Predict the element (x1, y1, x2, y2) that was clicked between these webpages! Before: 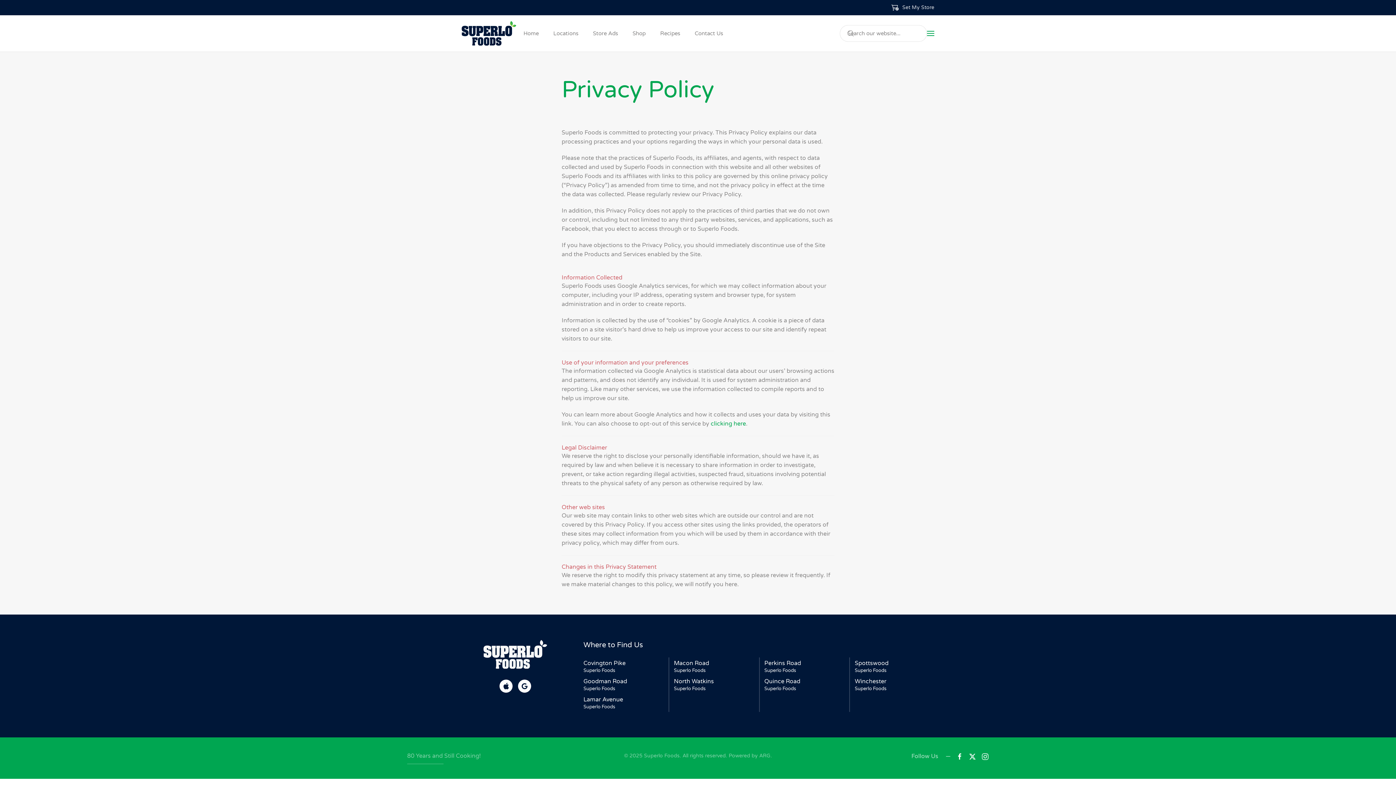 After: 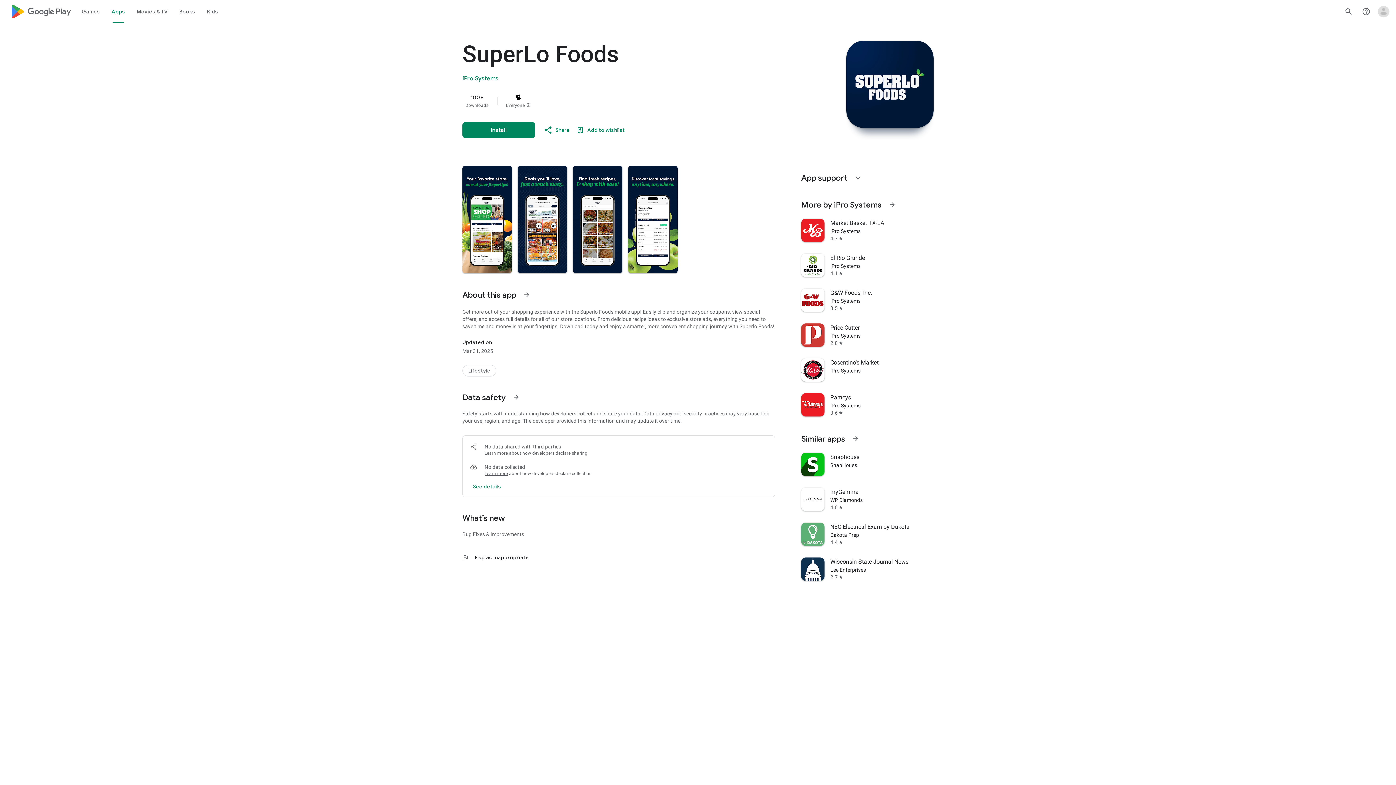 Action: bbox: (518, 679, 531, 692)